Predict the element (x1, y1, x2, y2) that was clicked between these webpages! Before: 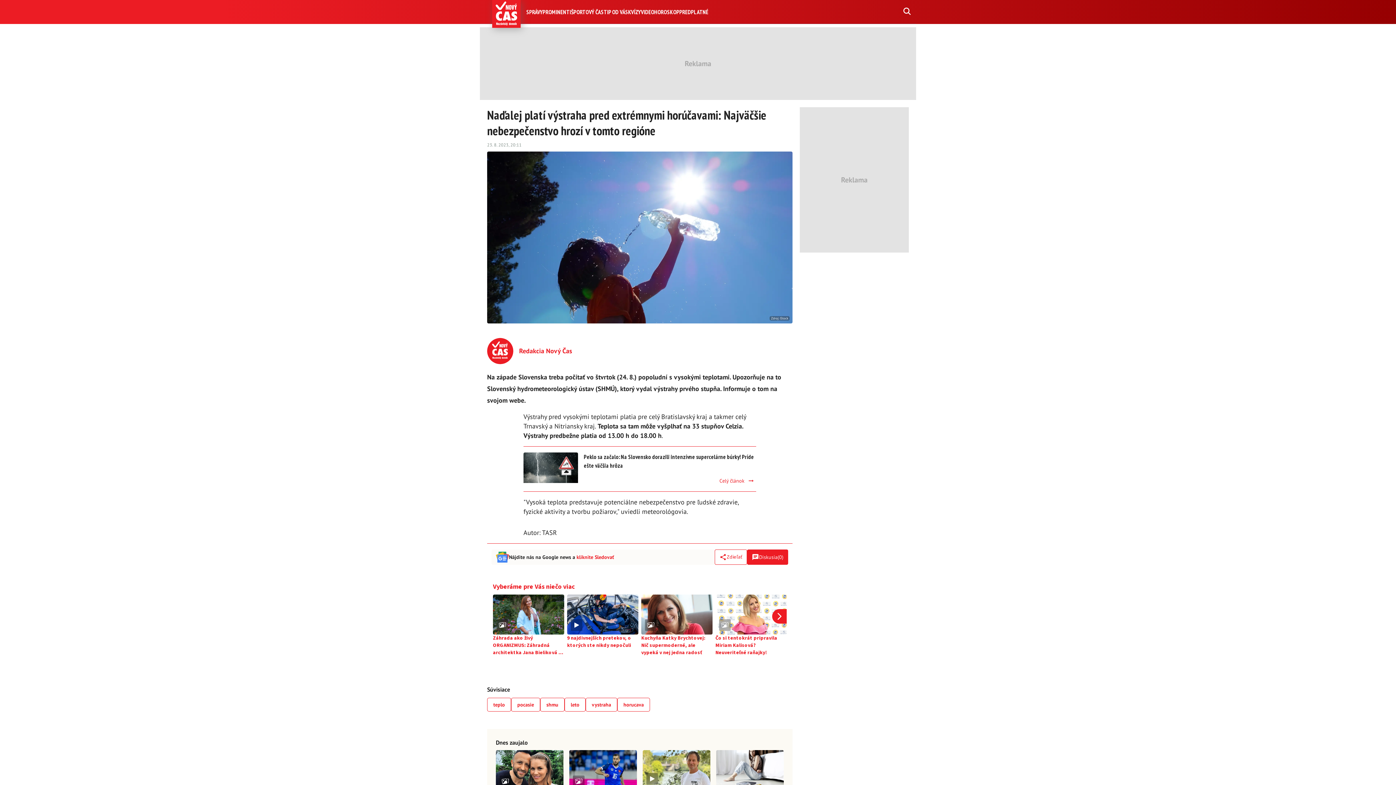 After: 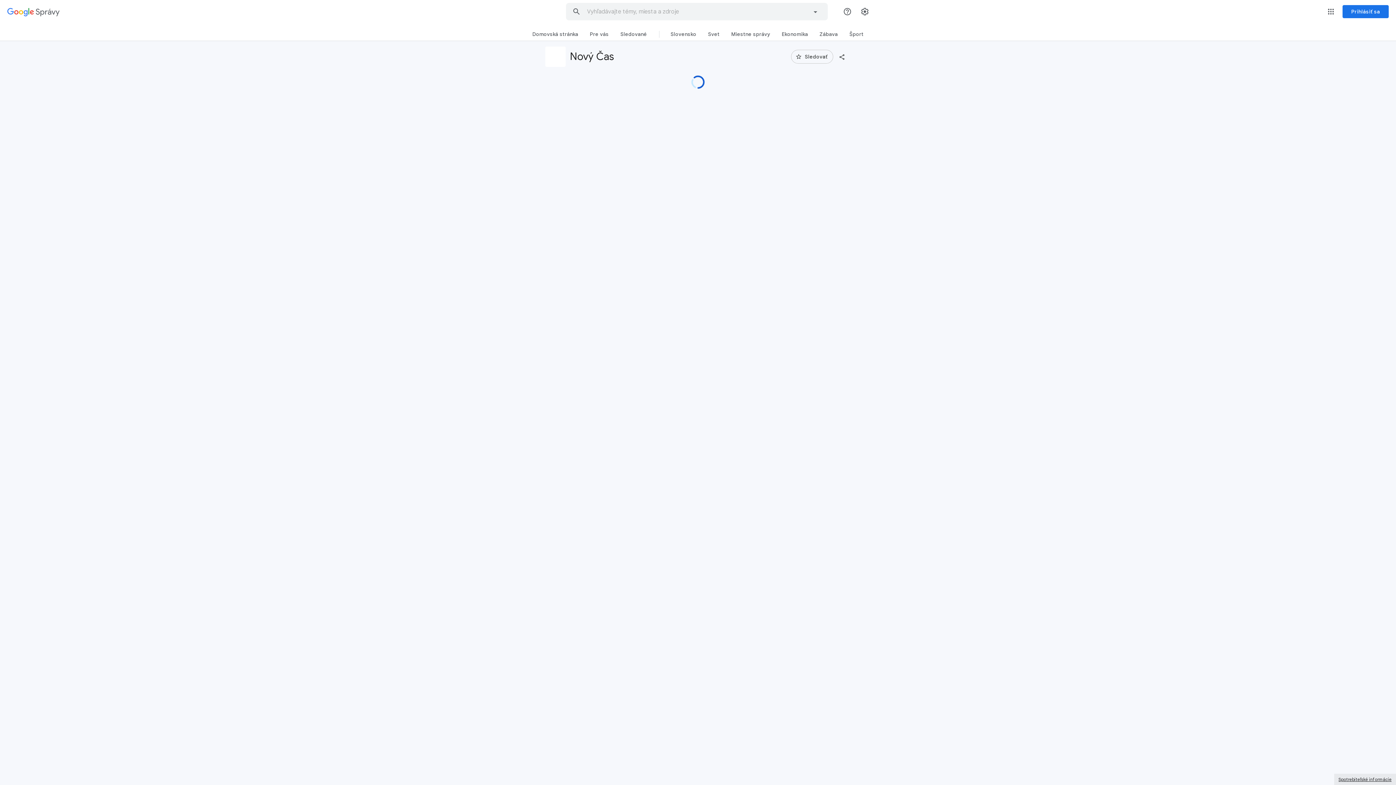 Action: bbox: (491, 549, 714, 565) label: Nájdite nás na Google news a kliknite Sledovať